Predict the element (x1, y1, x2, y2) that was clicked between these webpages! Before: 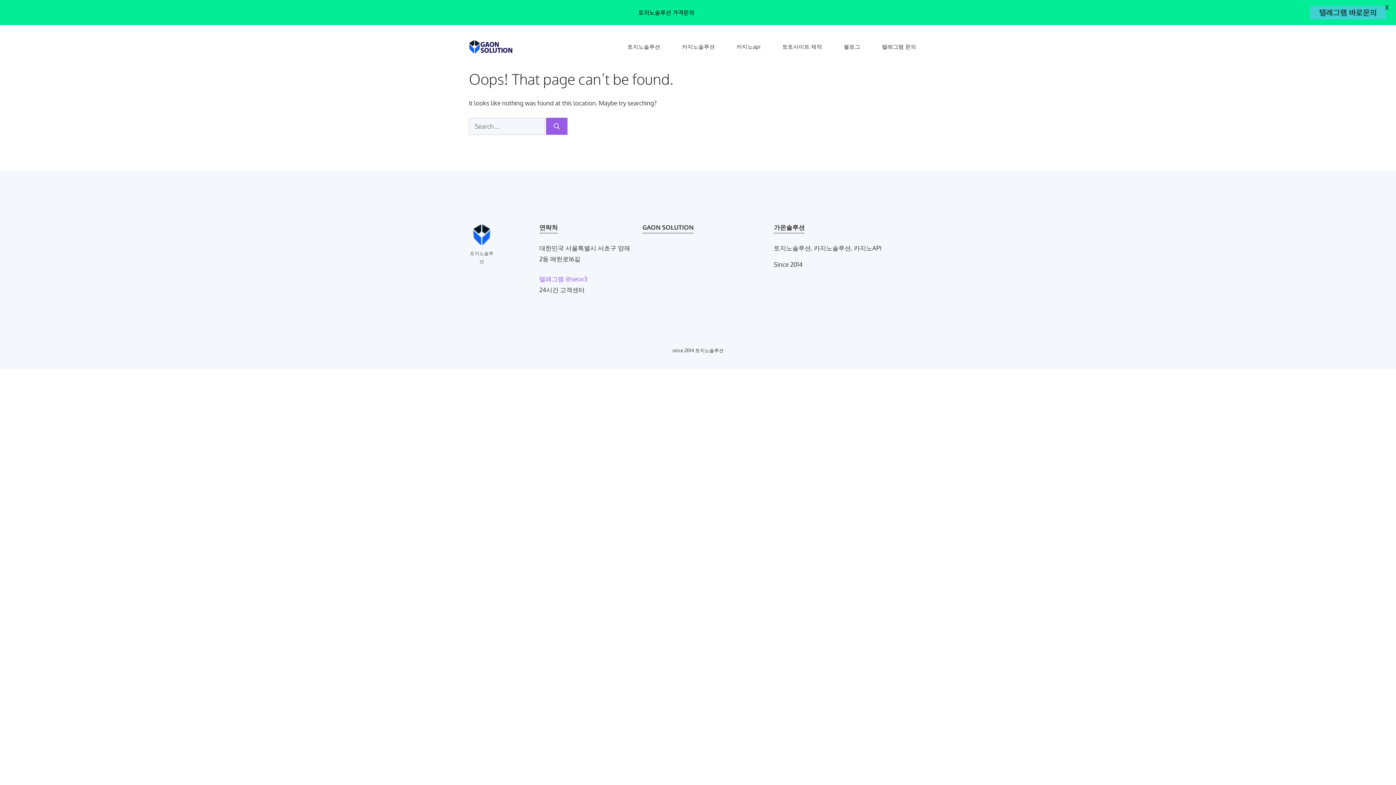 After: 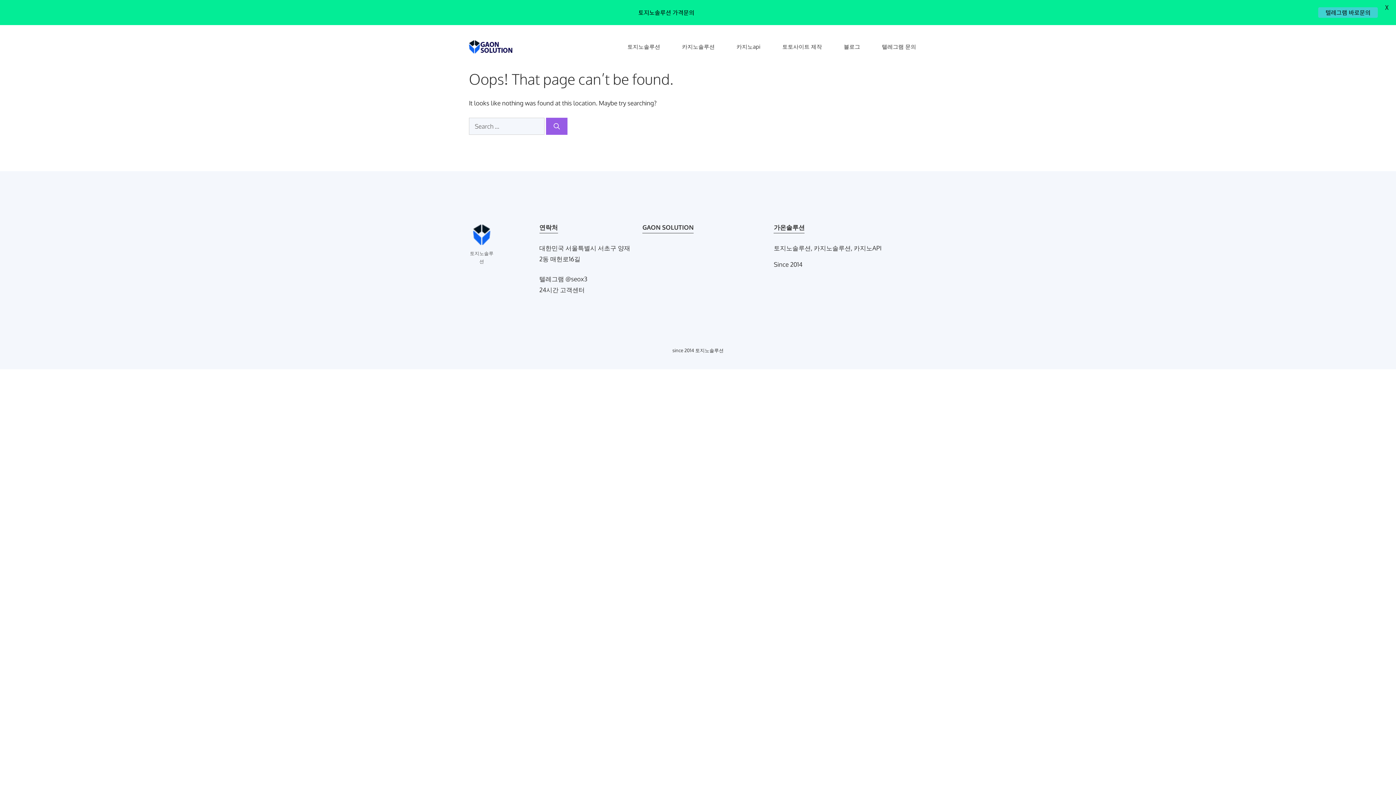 Action: label: 텔레그램 @seox3
 bbox: (539, 275, 587, 282)